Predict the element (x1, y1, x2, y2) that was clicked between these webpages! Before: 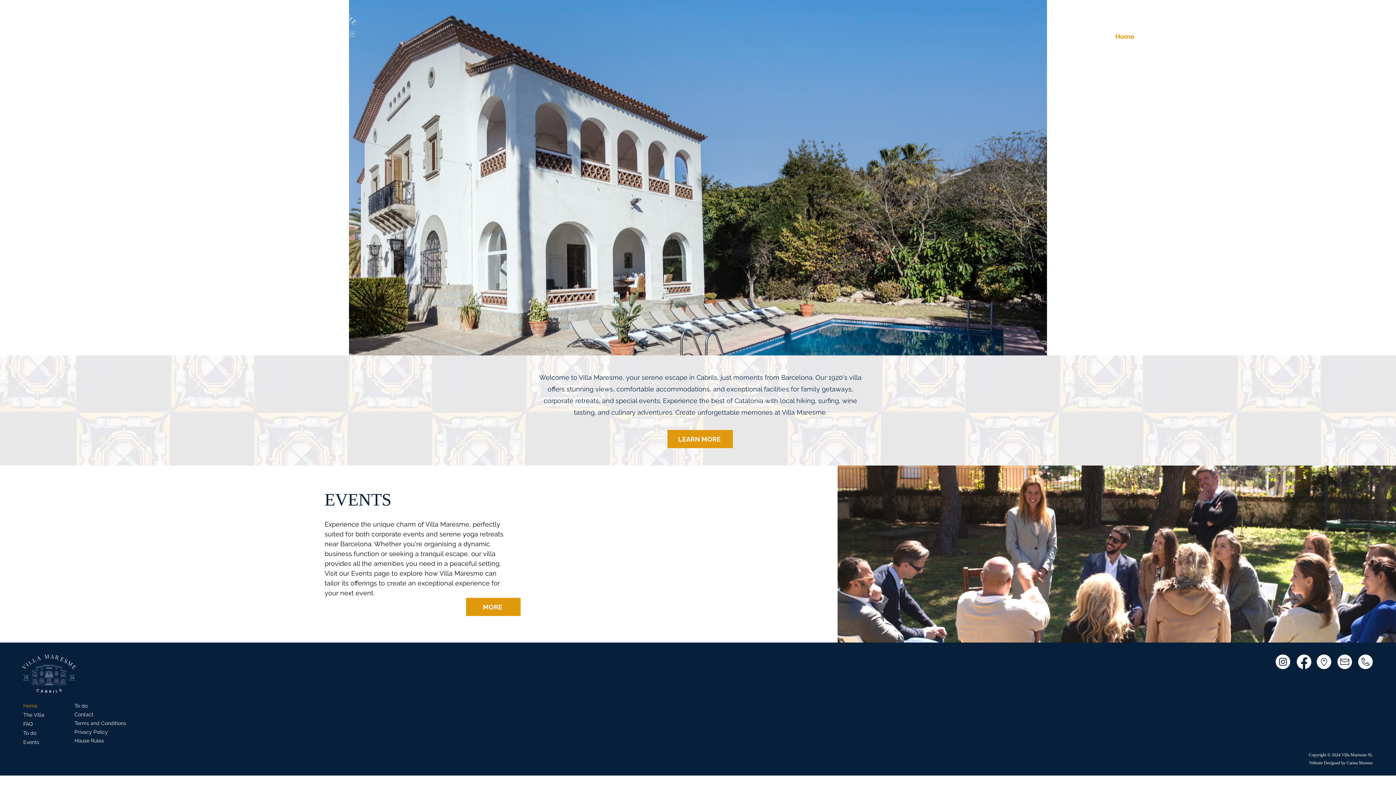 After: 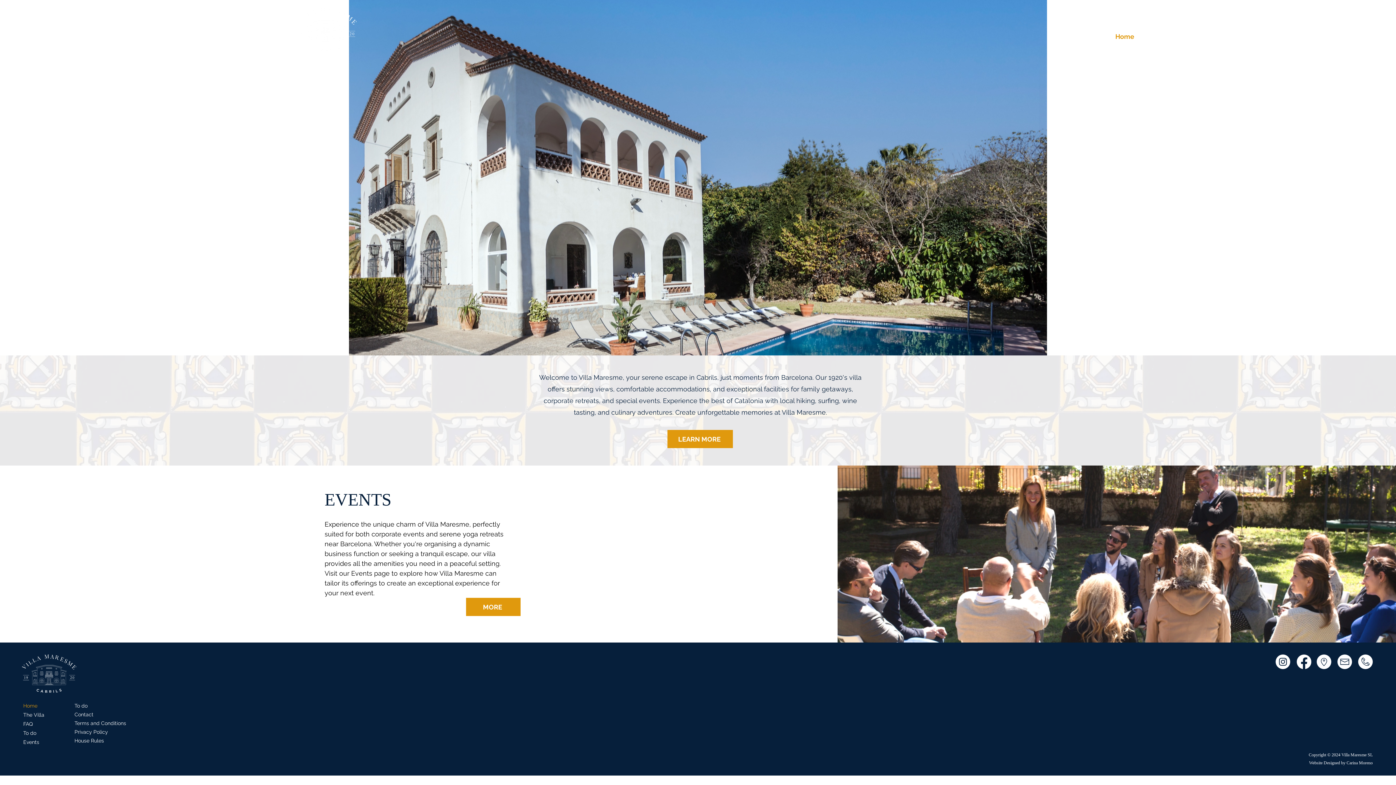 Action: bbox: (1276, 654, 1290, 669) label: Instagram